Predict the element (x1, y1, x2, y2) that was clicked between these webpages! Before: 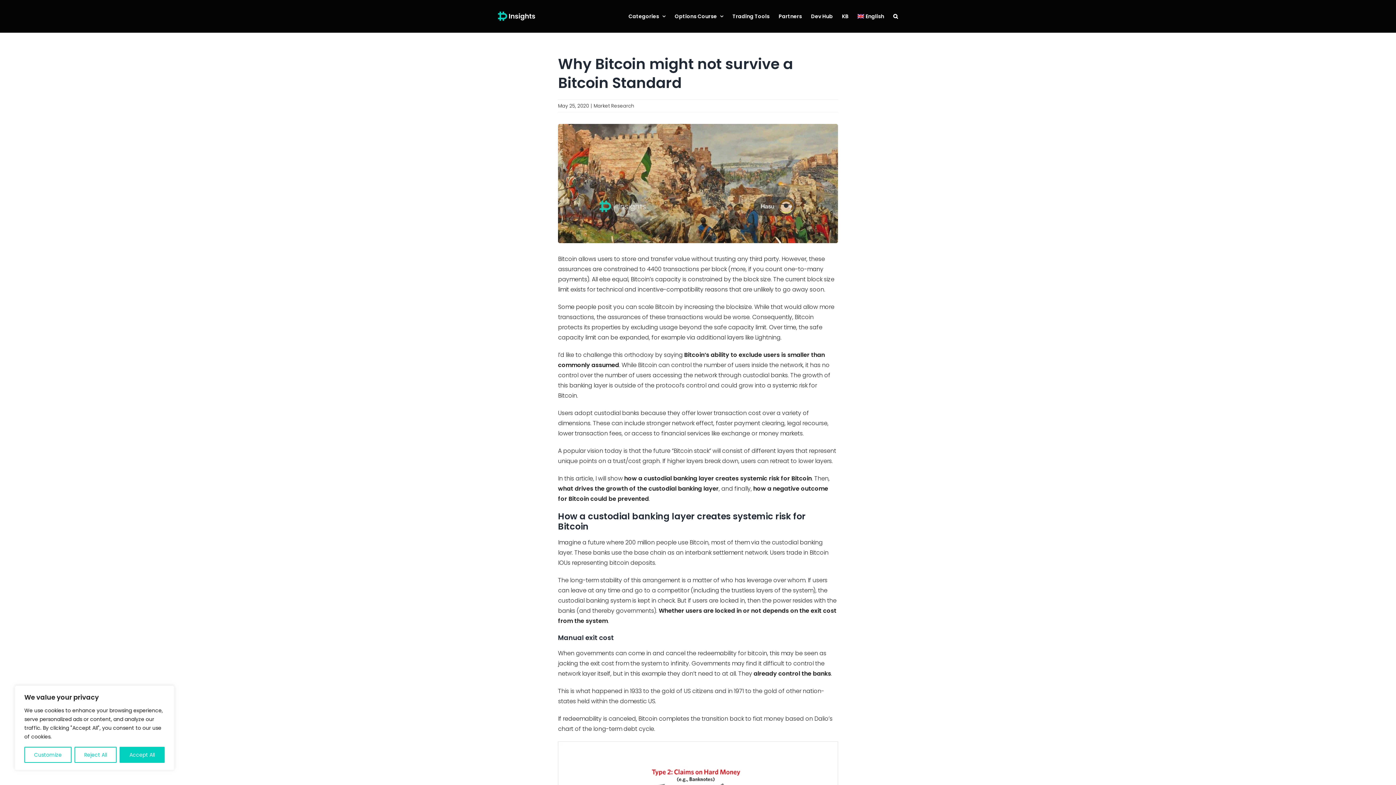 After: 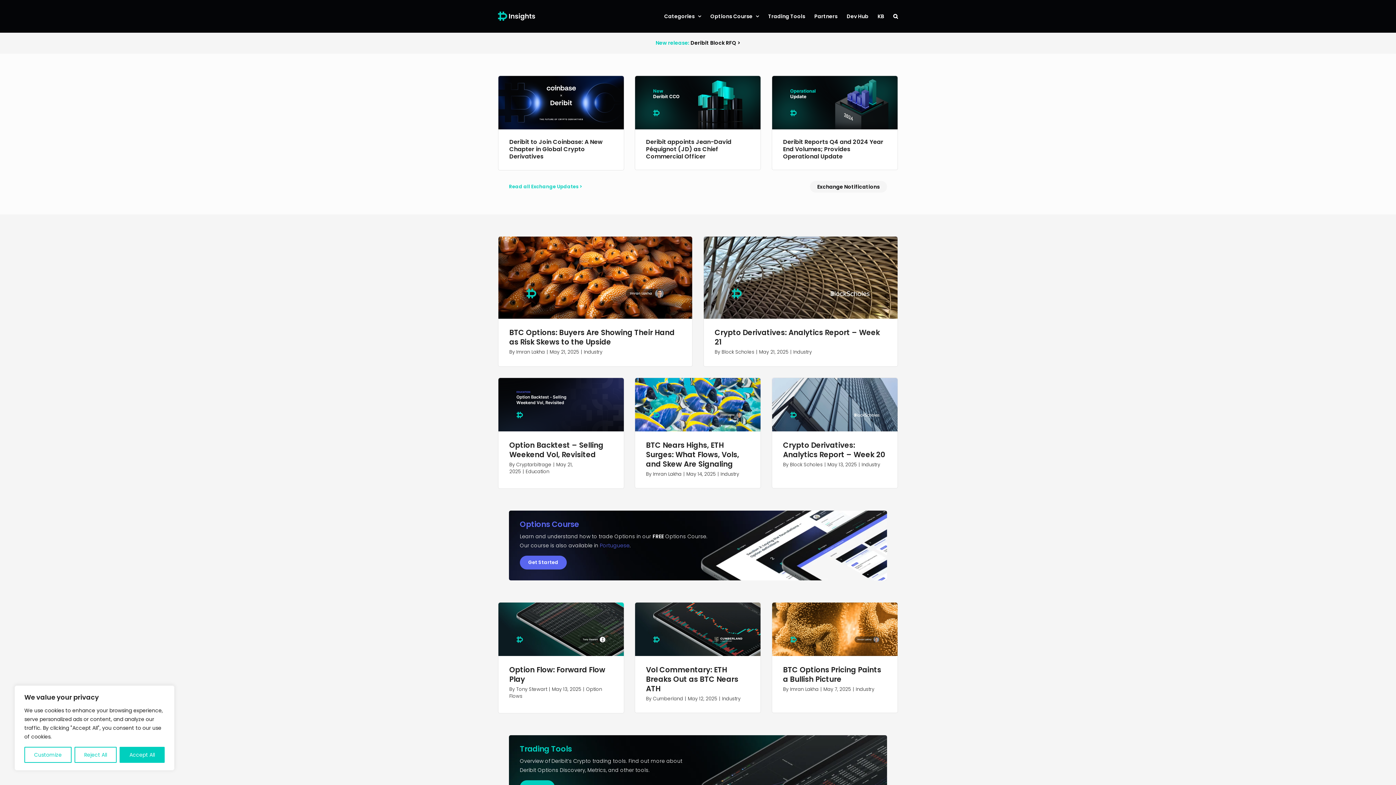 Action: bbox: (498, 11, 535, 21)